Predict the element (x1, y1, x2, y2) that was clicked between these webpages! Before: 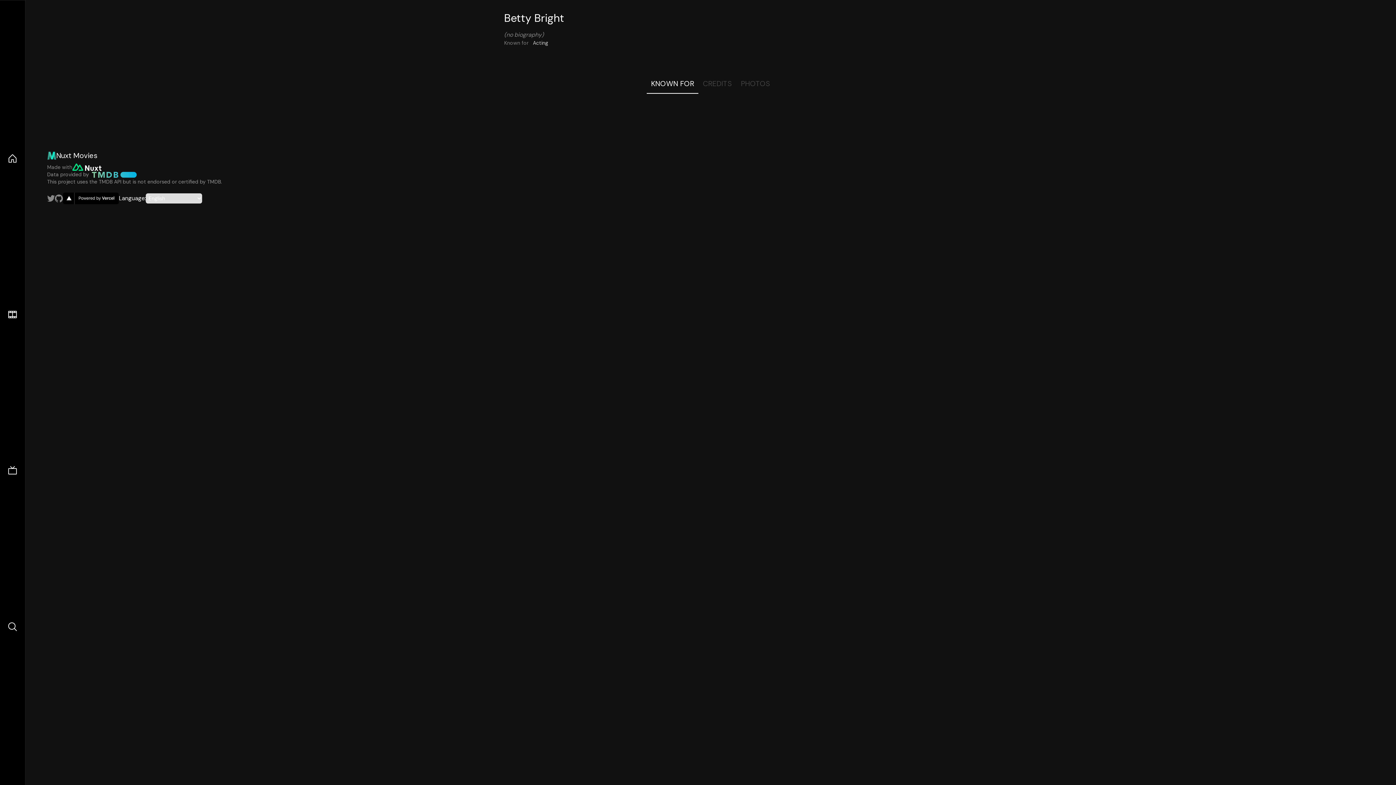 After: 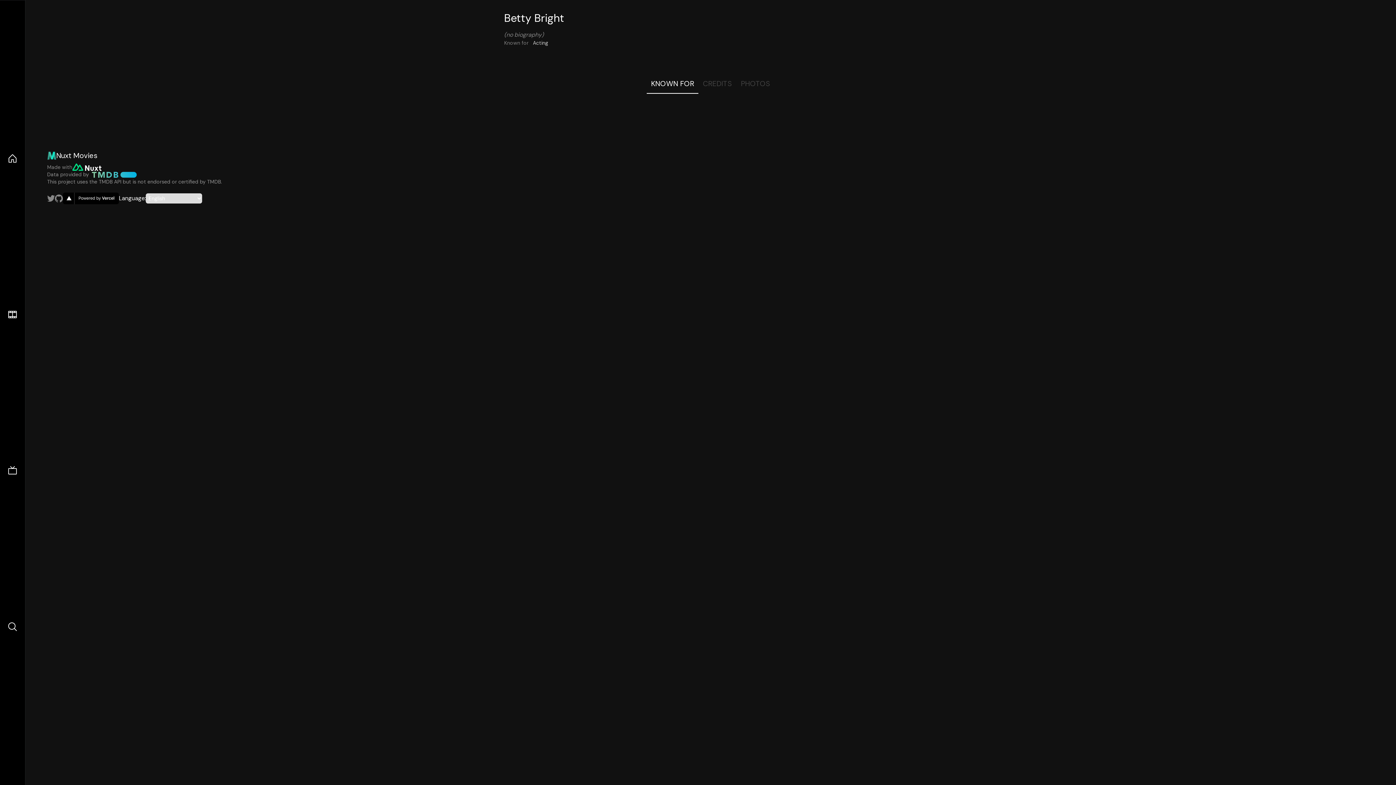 Action: bbox: (62, 192, 118, 204) label: go to vercel